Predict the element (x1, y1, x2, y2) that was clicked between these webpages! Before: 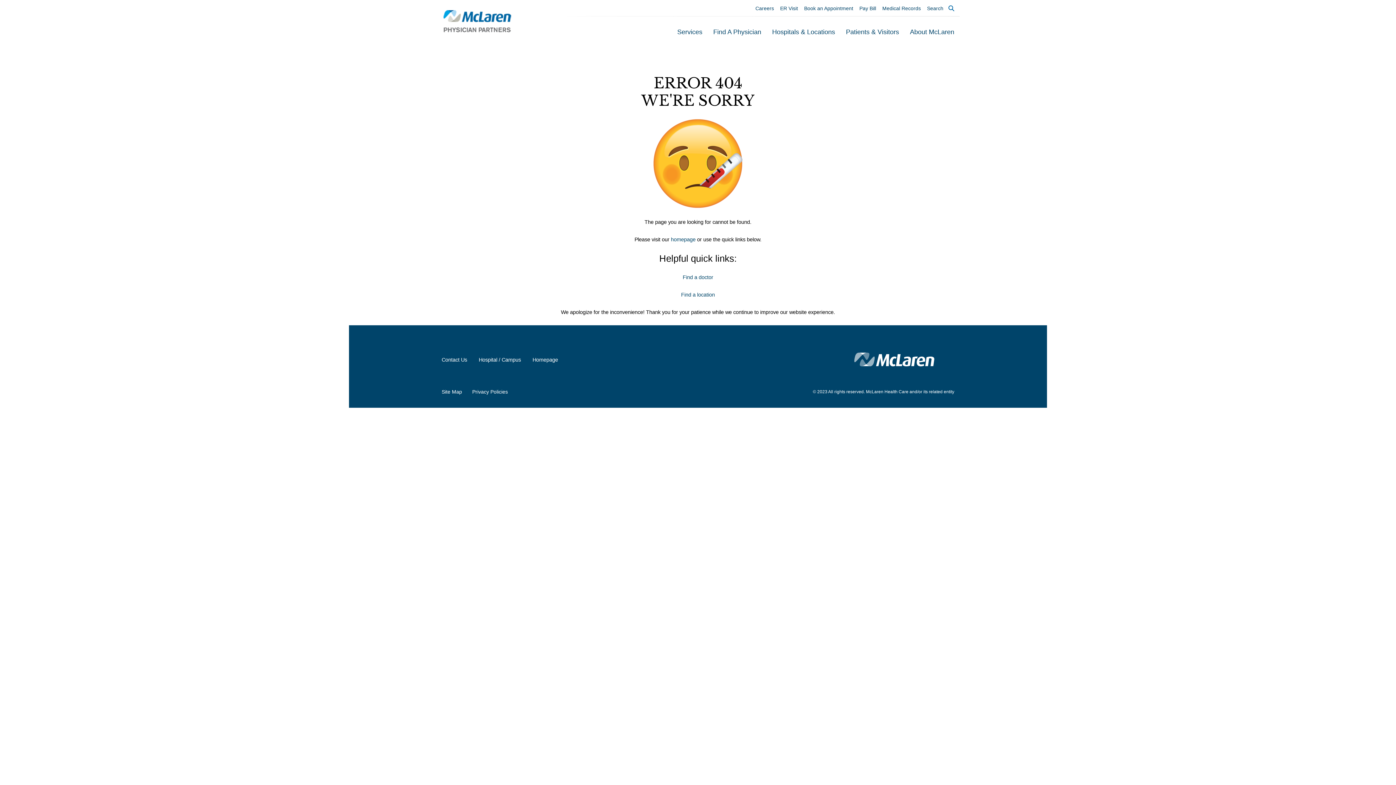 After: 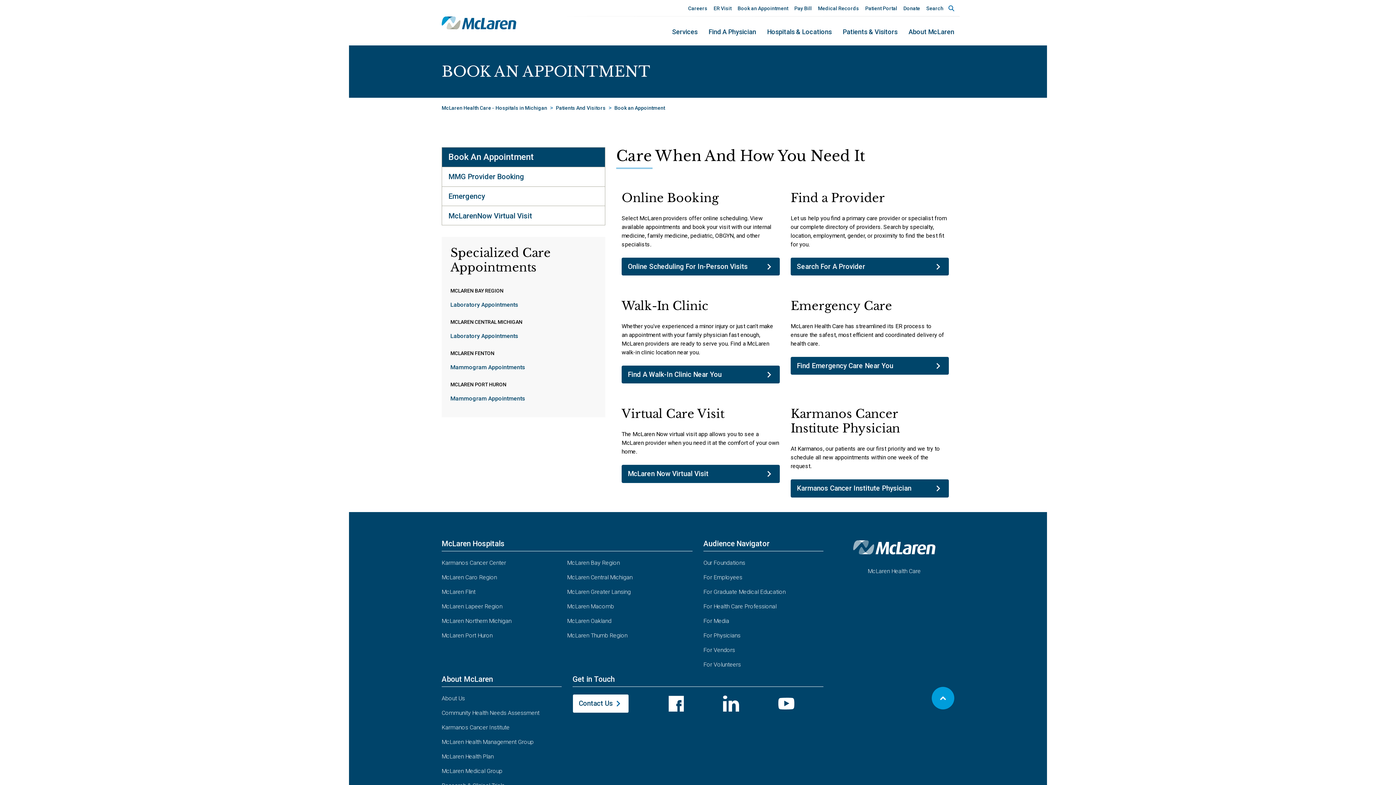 Action: bbox: (804, 0, 853, 16) label: Book an Appointment